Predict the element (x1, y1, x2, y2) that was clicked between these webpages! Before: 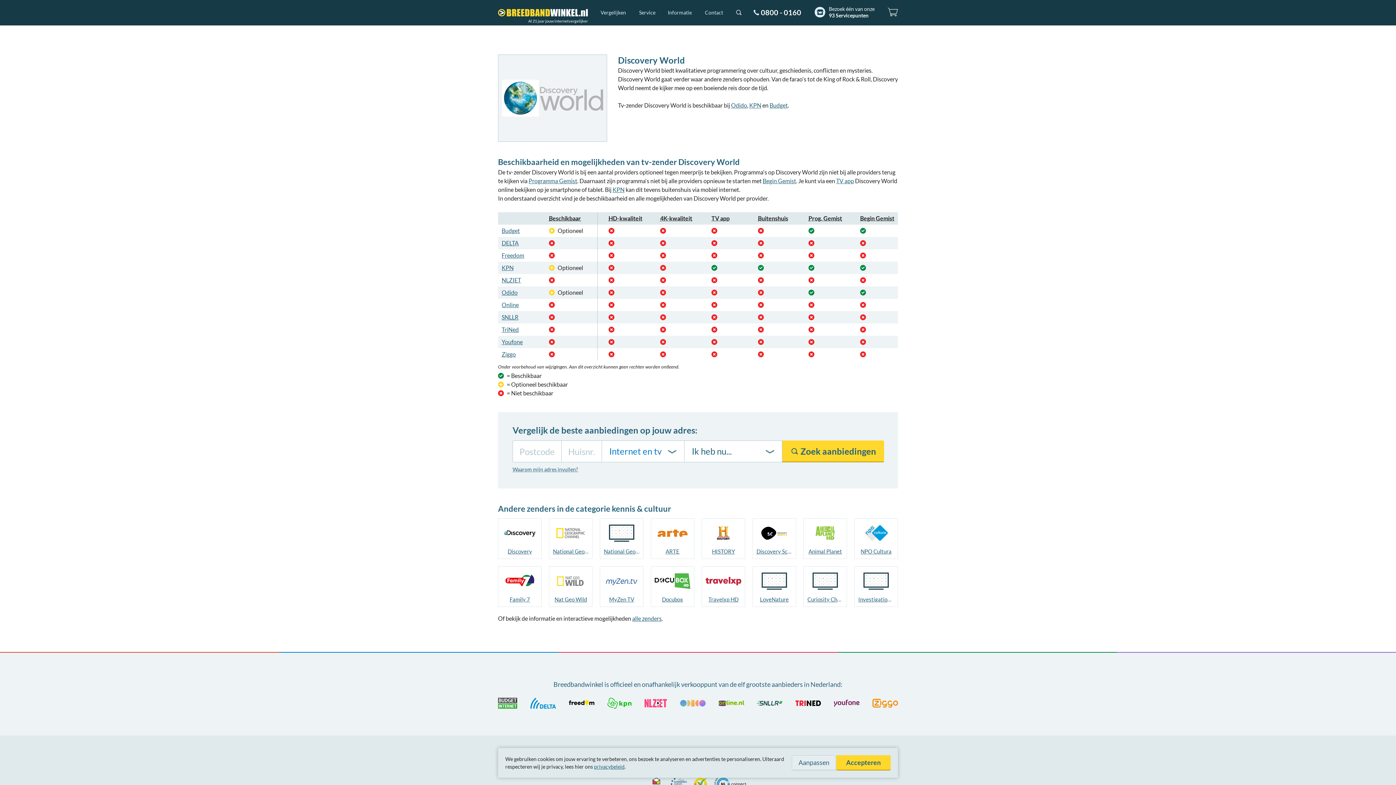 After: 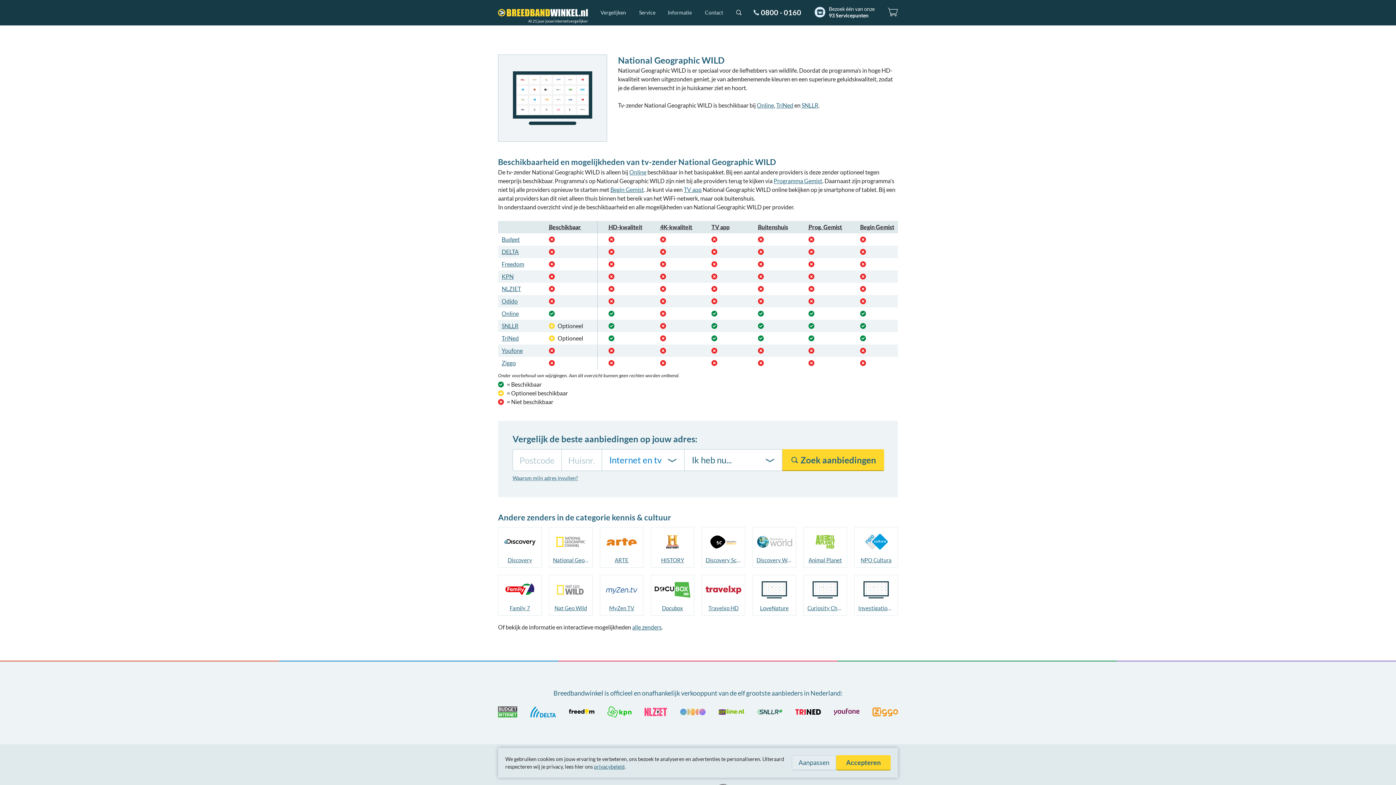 Action: bbox: (604, 548, 639, 555) label: National Geographic WILD